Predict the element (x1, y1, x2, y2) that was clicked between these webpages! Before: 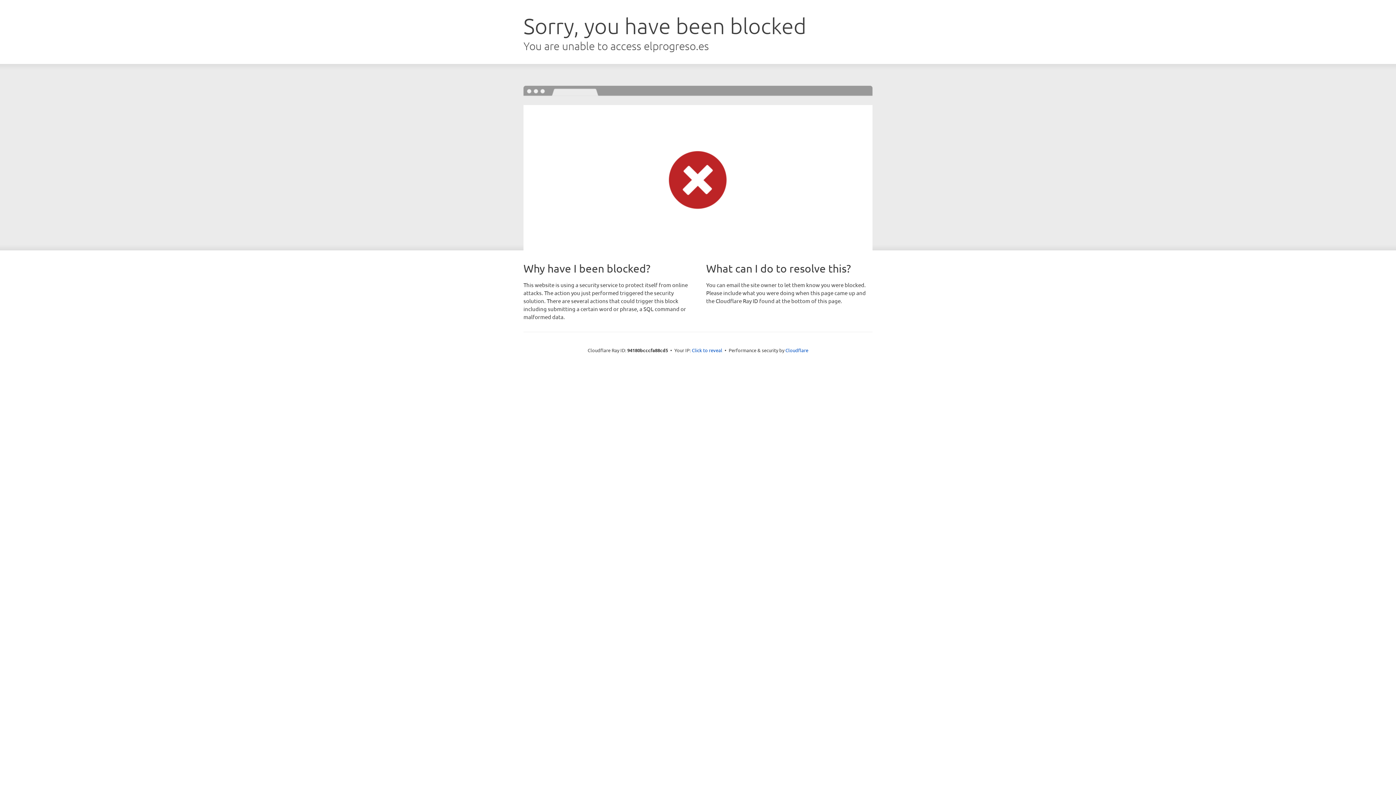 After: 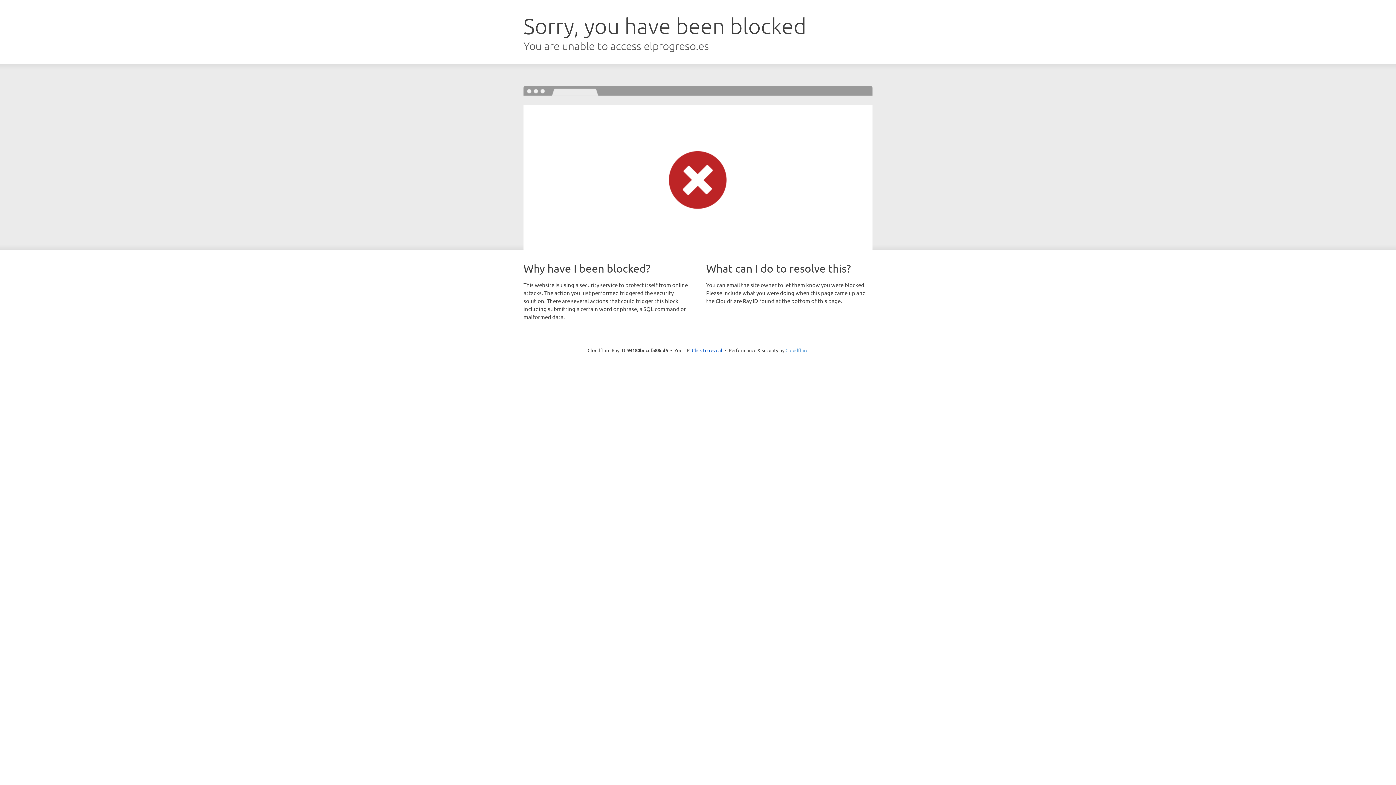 Action: bbox: (785, 347, 808, 353) label: Cloudflare